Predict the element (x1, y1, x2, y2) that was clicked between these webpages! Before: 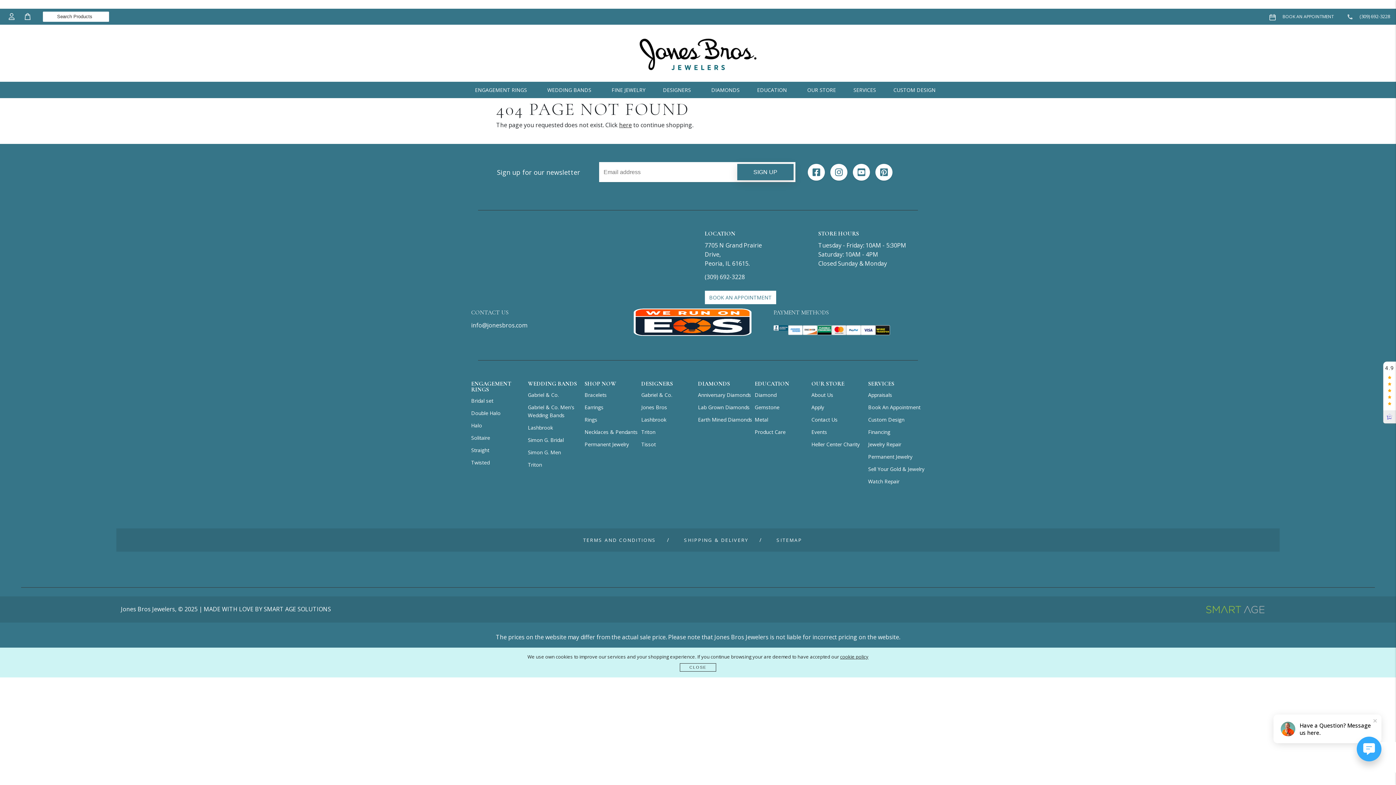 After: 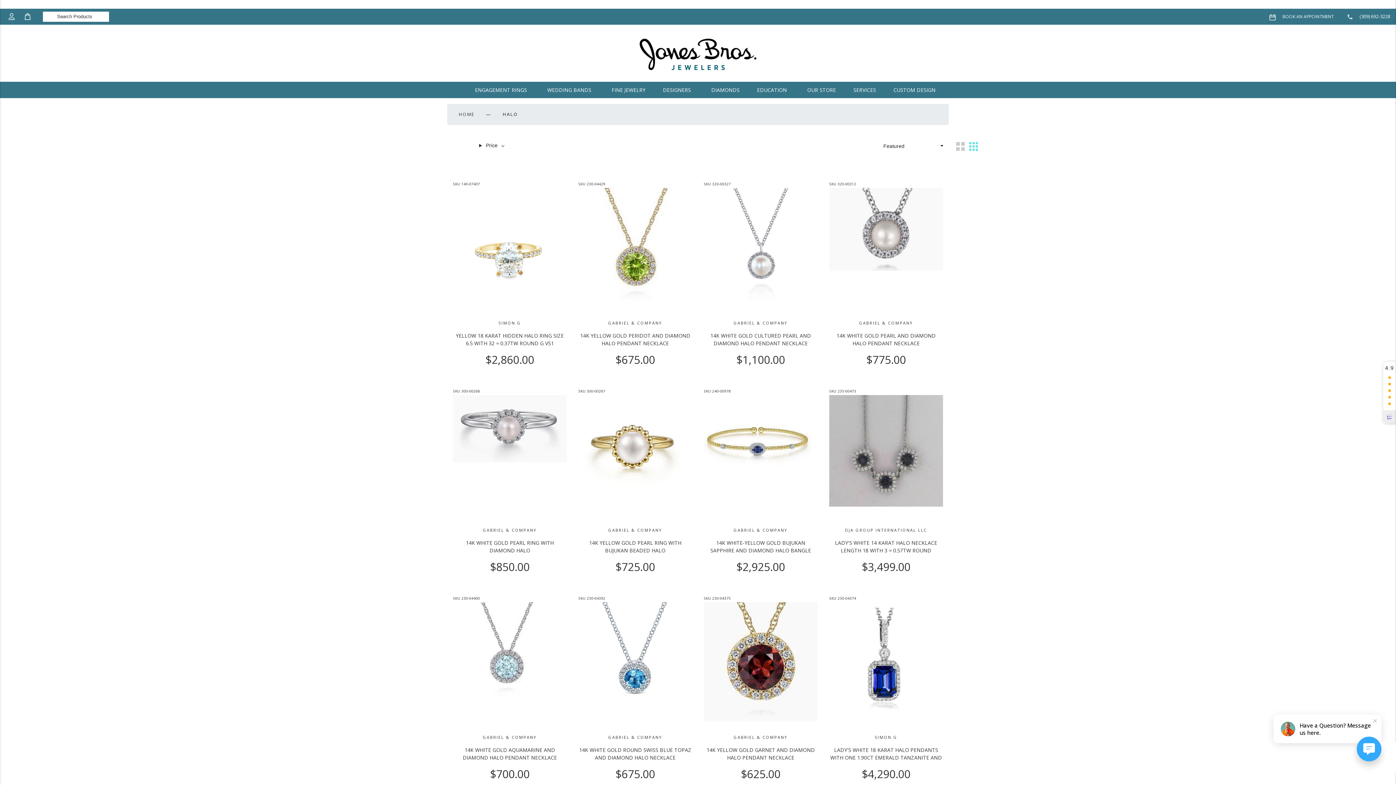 Action: label: Halo bbox: (471, 422, 482, 429)